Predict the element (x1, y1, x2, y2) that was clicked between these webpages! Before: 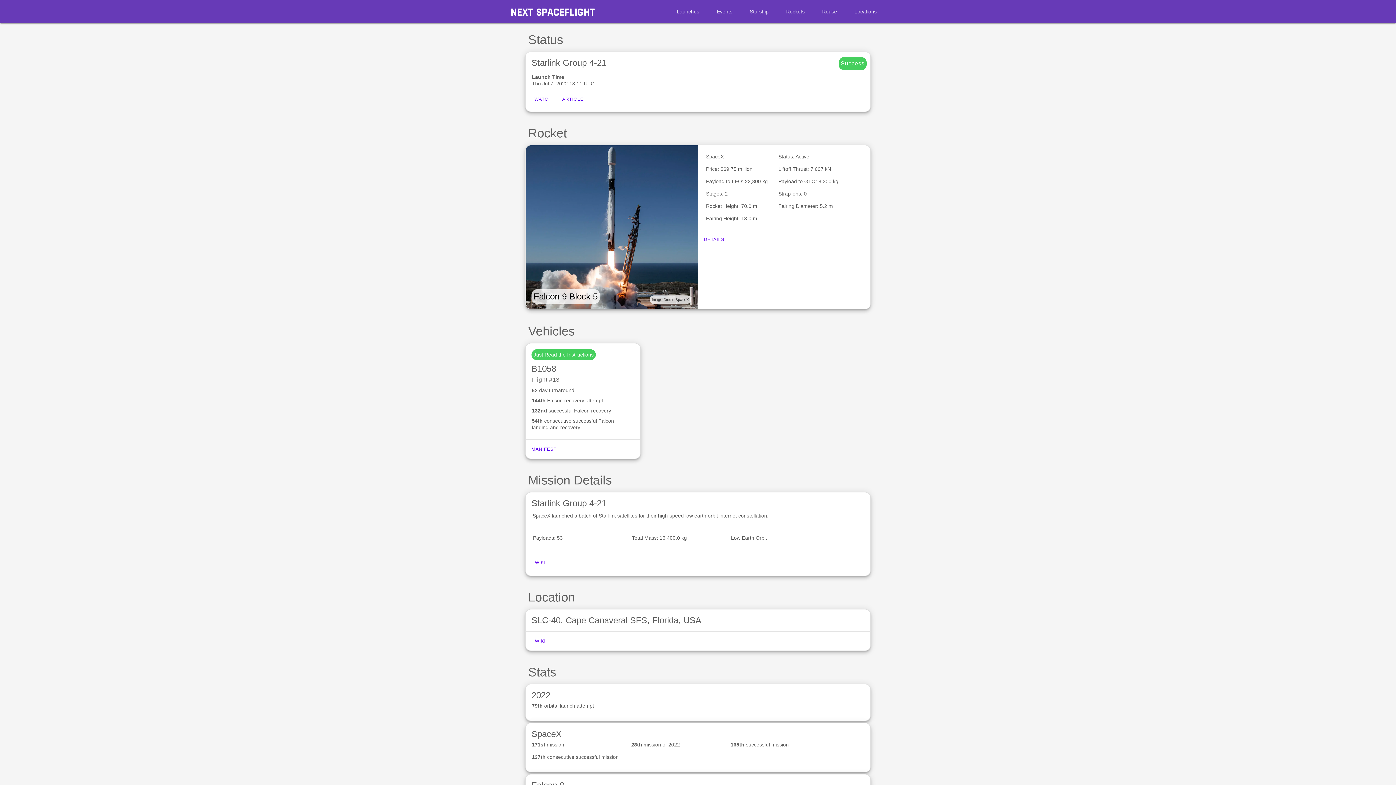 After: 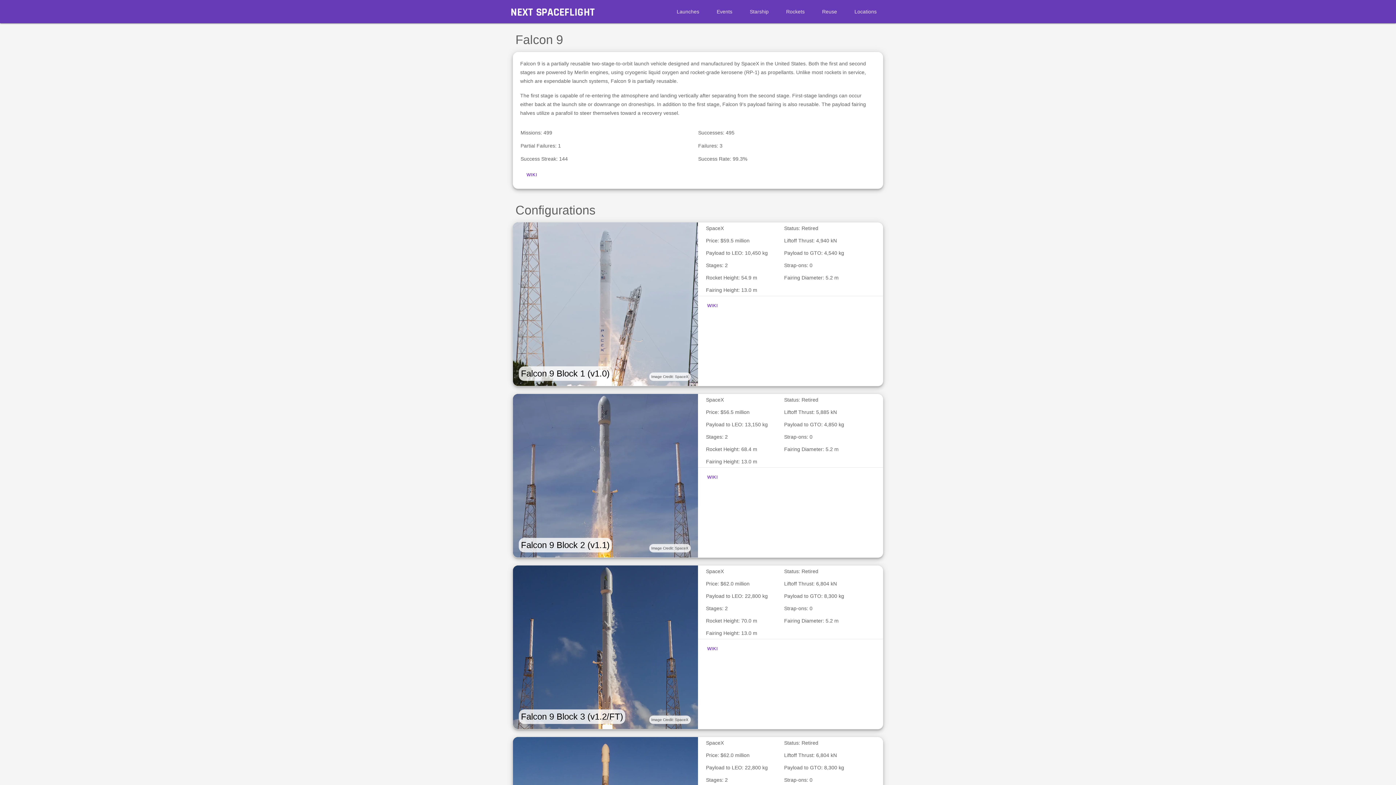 Action: label: DETAILS bbox: (701, 233, 727, 246)